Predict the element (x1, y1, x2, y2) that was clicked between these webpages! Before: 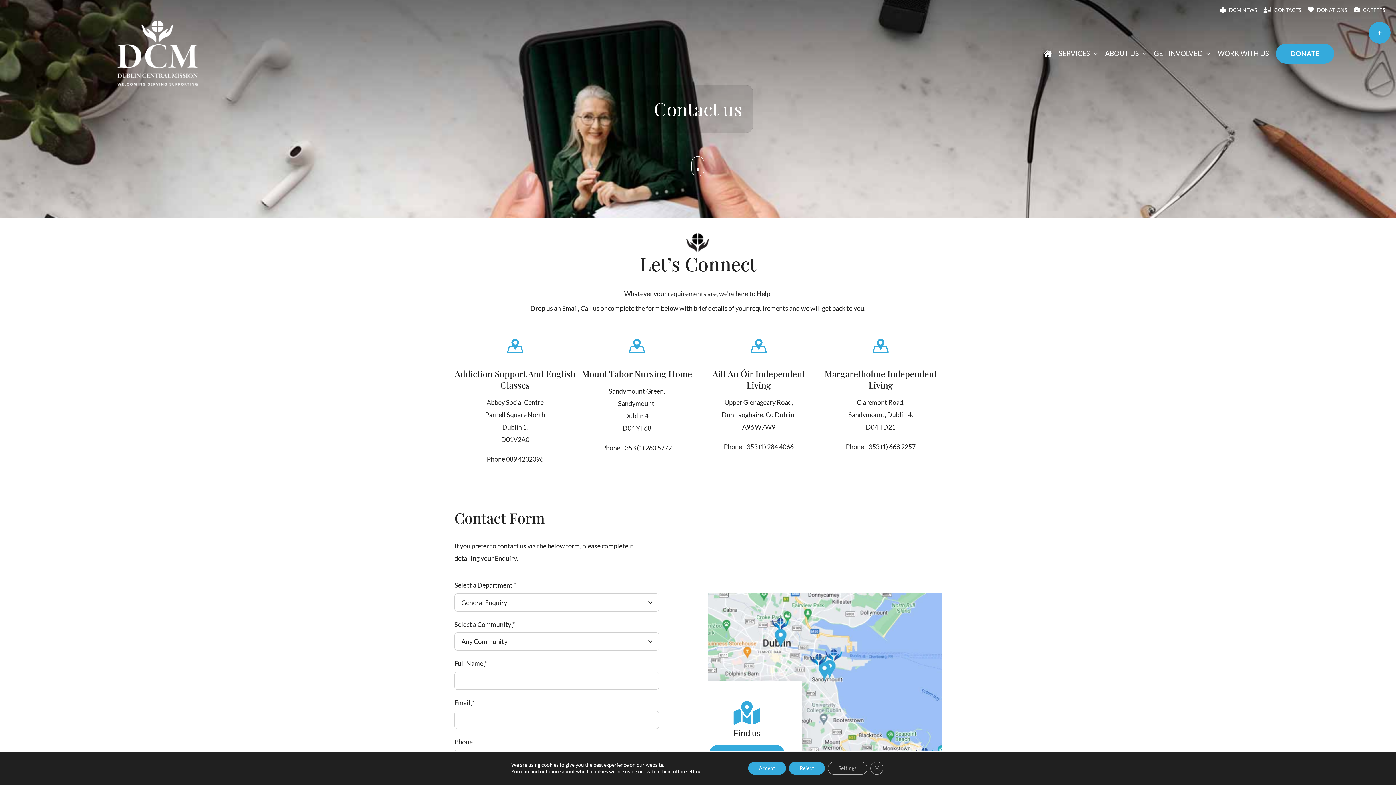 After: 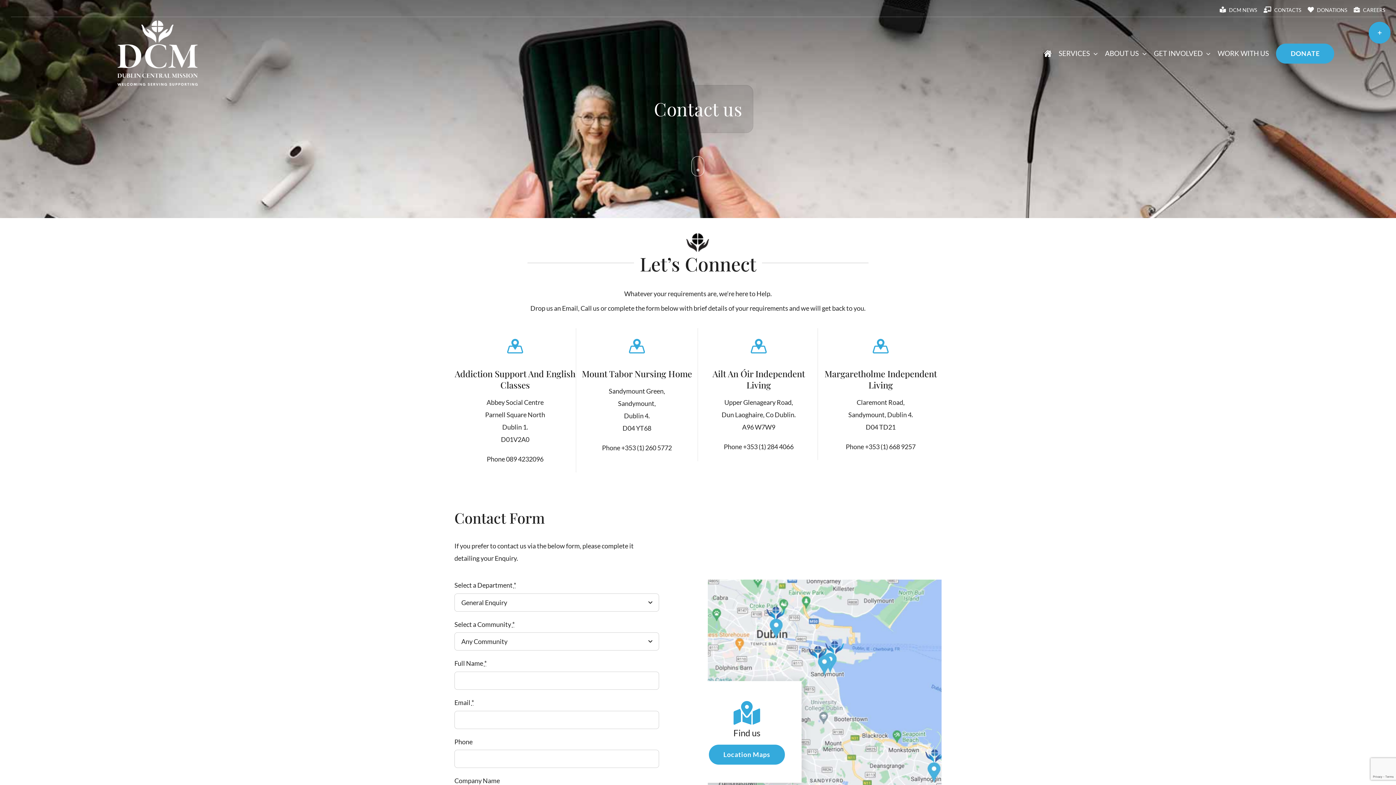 Action: bbox: (870, 762, 883, 775) label: Close GDPR Cookie Banner